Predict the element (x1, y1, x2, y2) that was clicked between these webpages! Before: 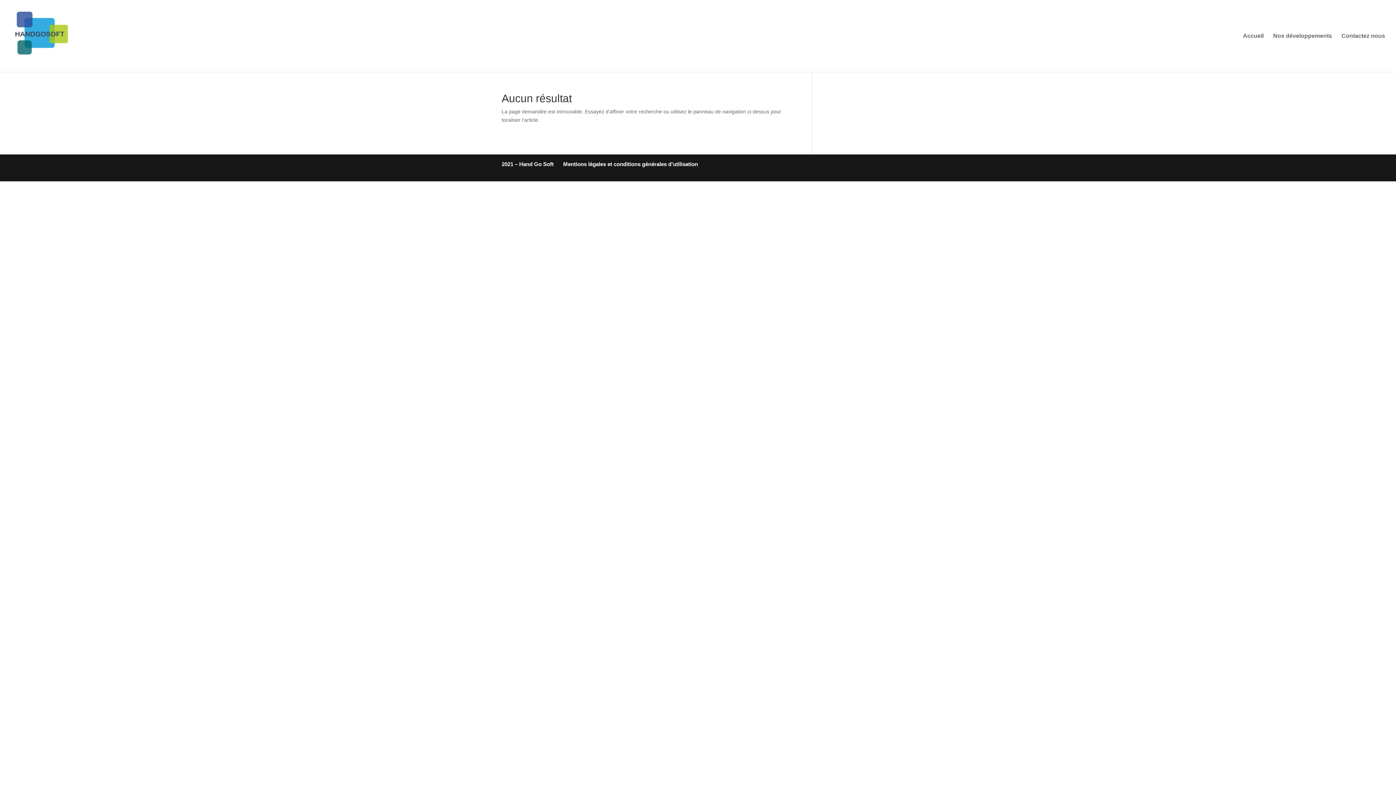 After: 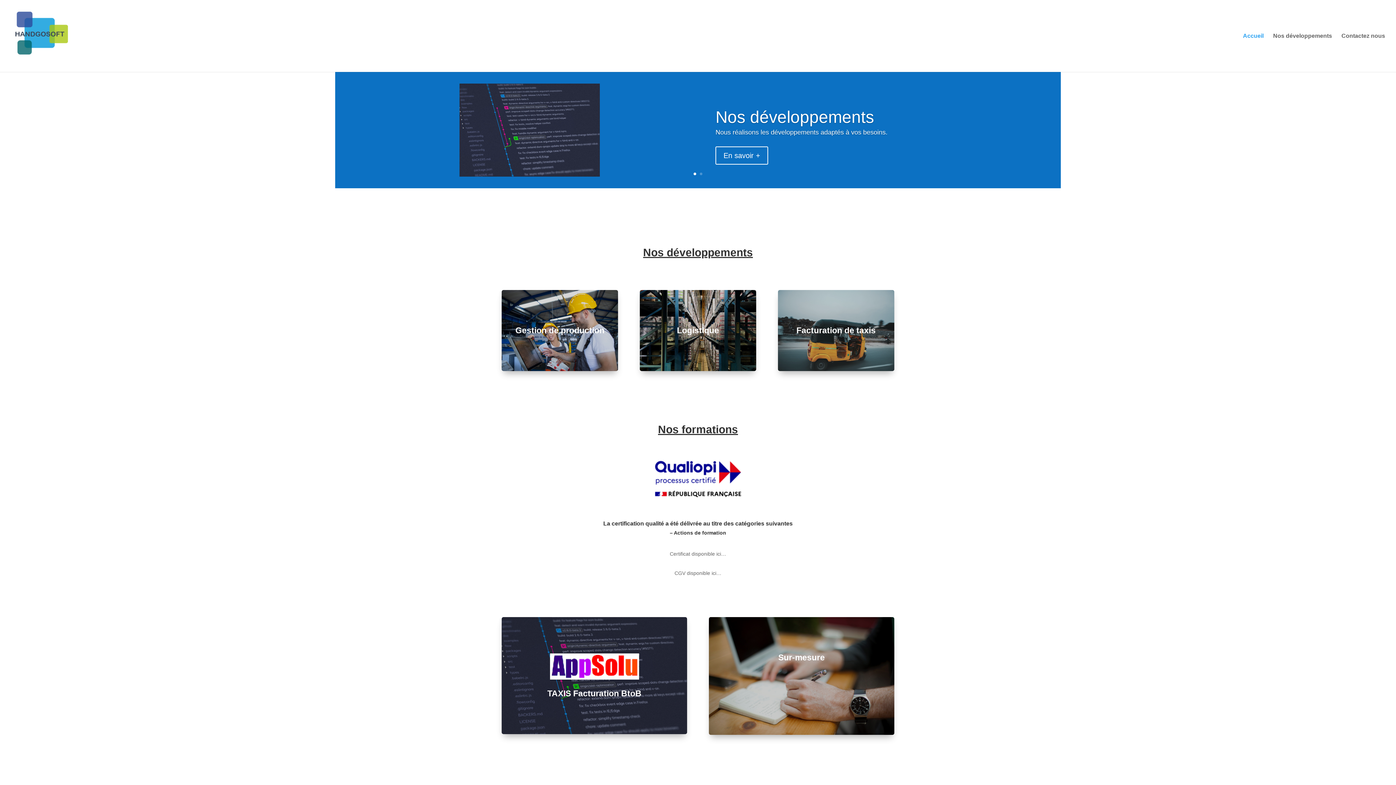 Action: label: Accueil bbox: (1243, 33, 1264, 72)